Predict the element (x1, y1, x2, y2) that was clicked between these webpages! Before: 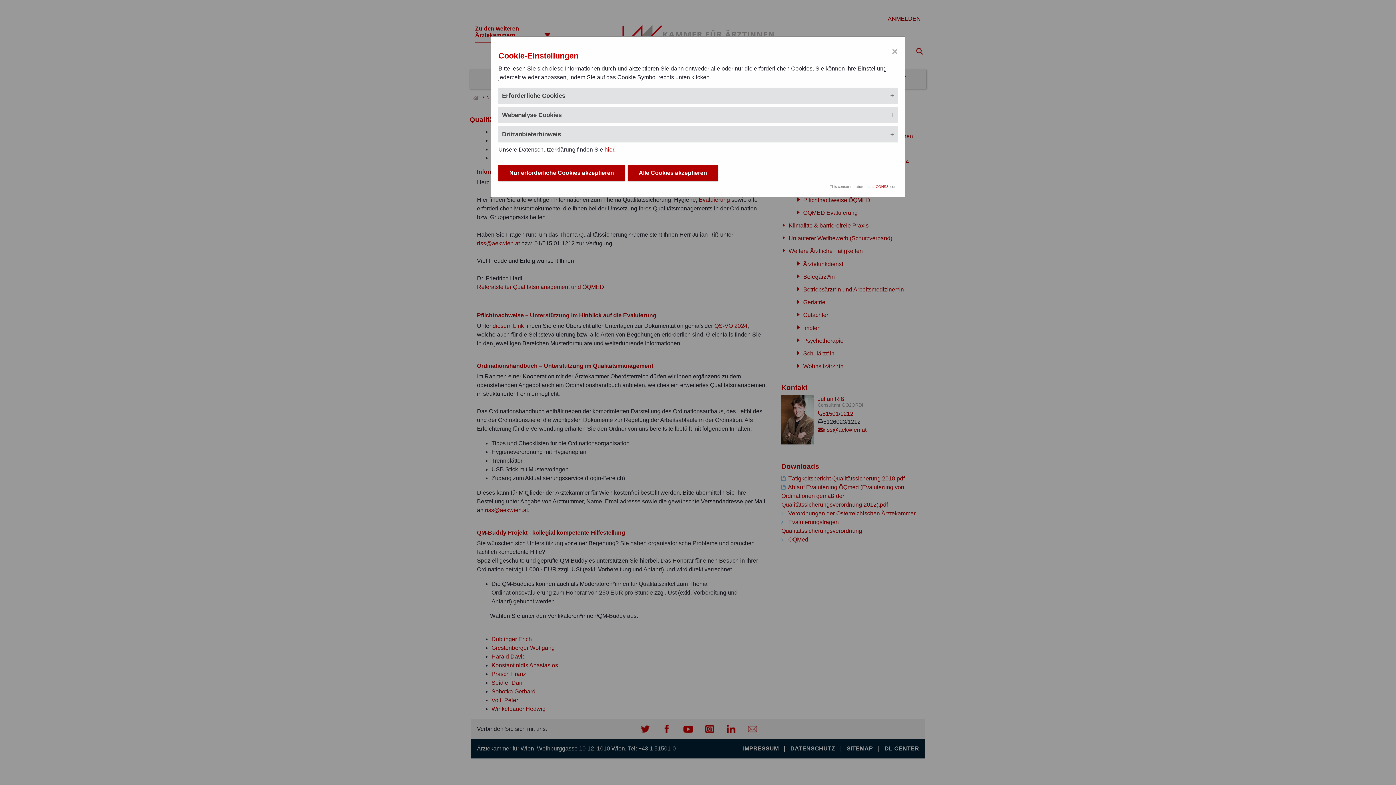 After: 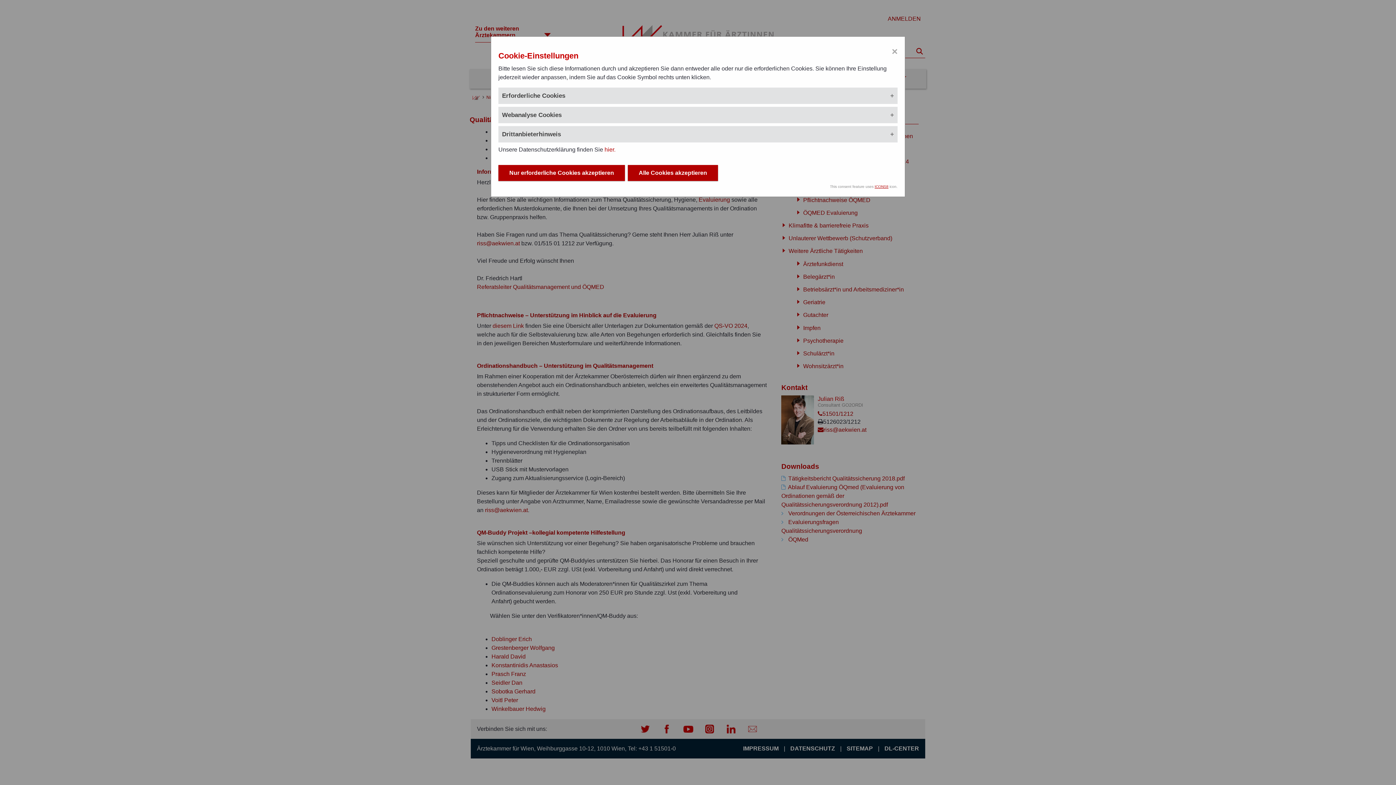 Action: label: ICONS8 bbox: (874, 184, 888, 188)